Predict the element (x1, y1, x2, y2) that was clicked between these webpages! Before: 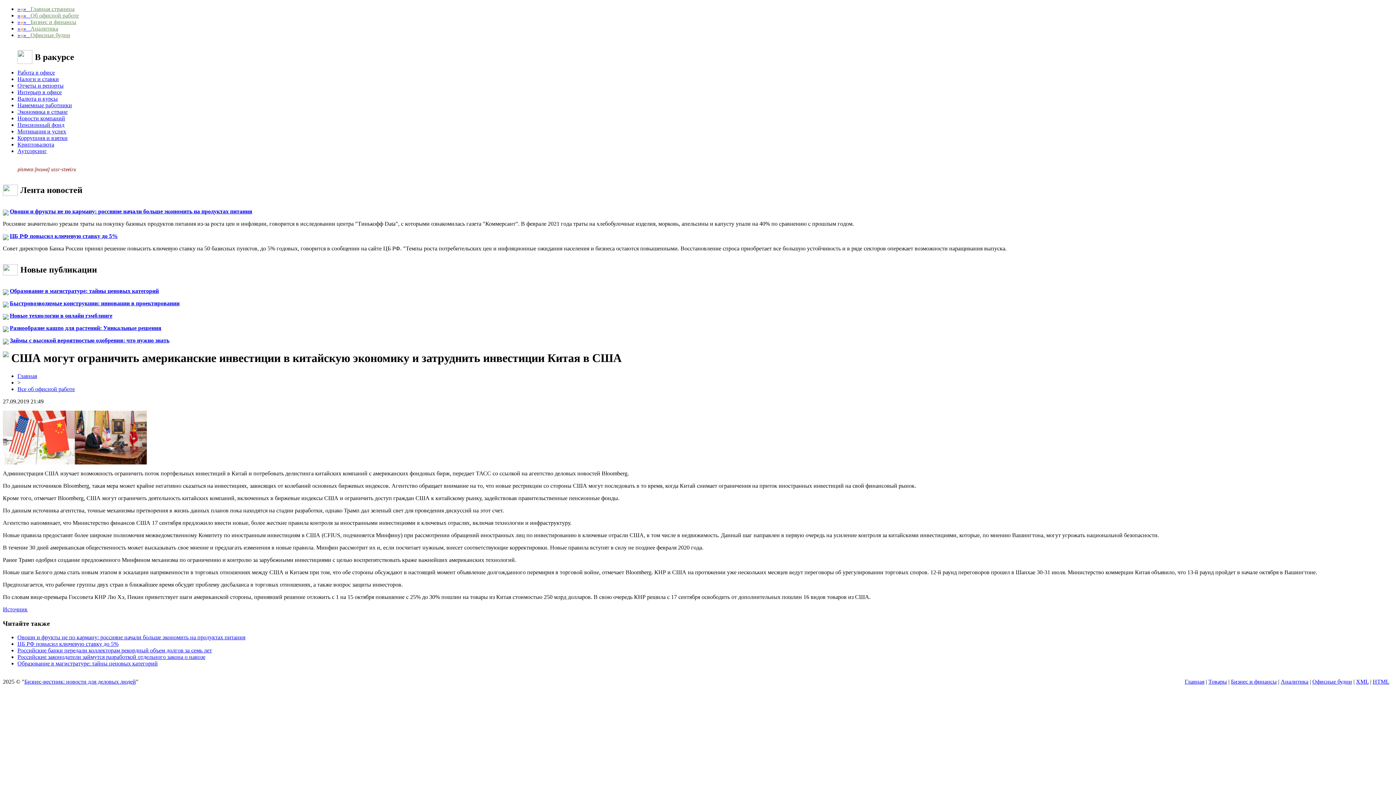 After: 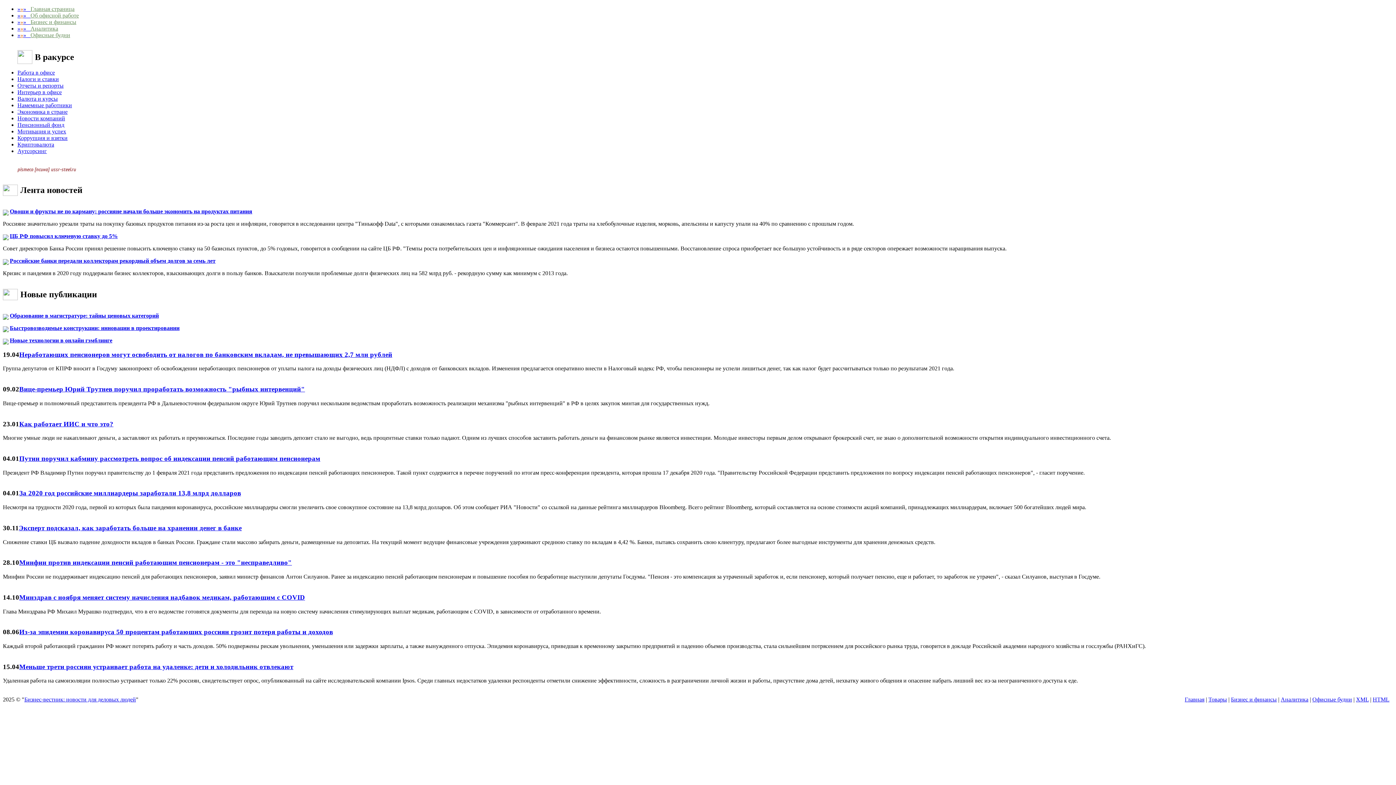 Action: label: Работа в офисе bbox: (17, 69, 54, 75)